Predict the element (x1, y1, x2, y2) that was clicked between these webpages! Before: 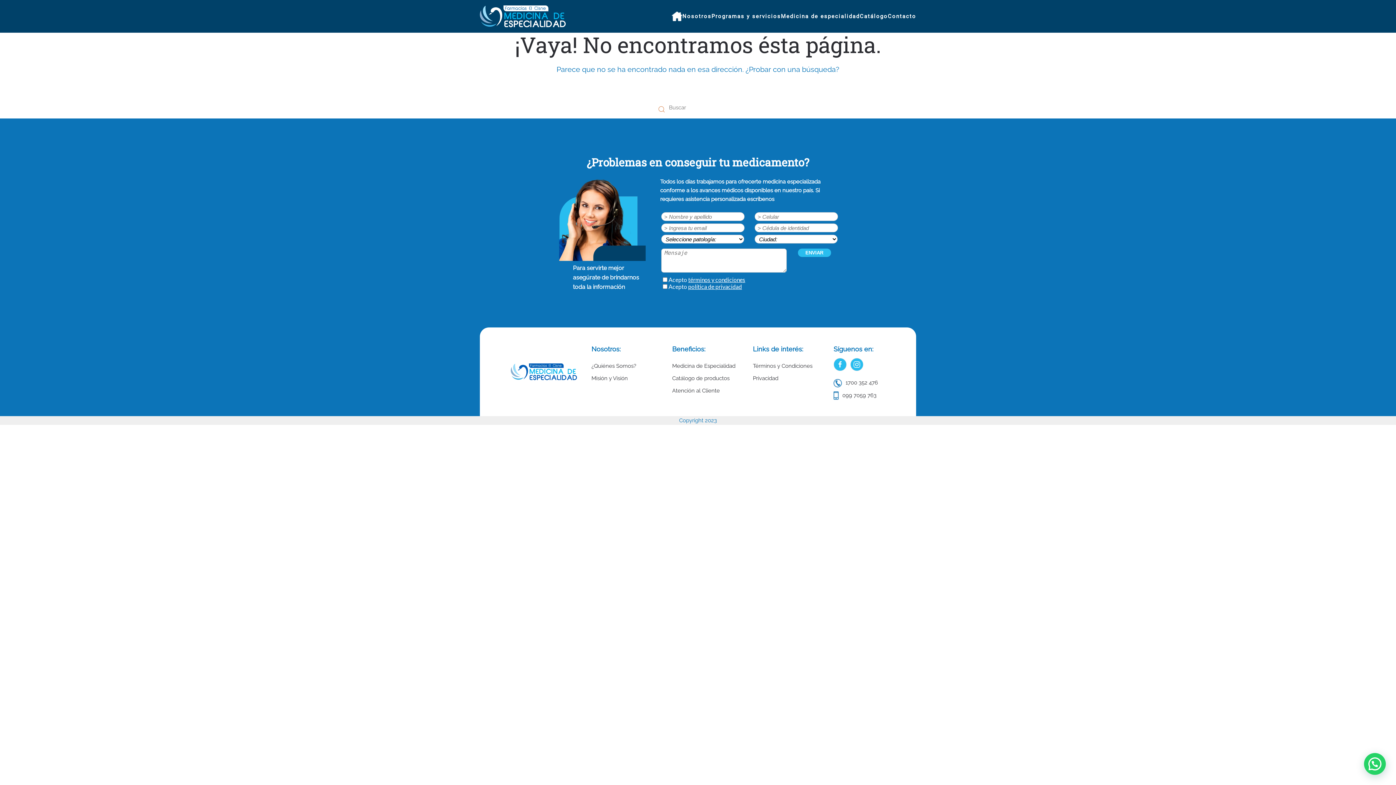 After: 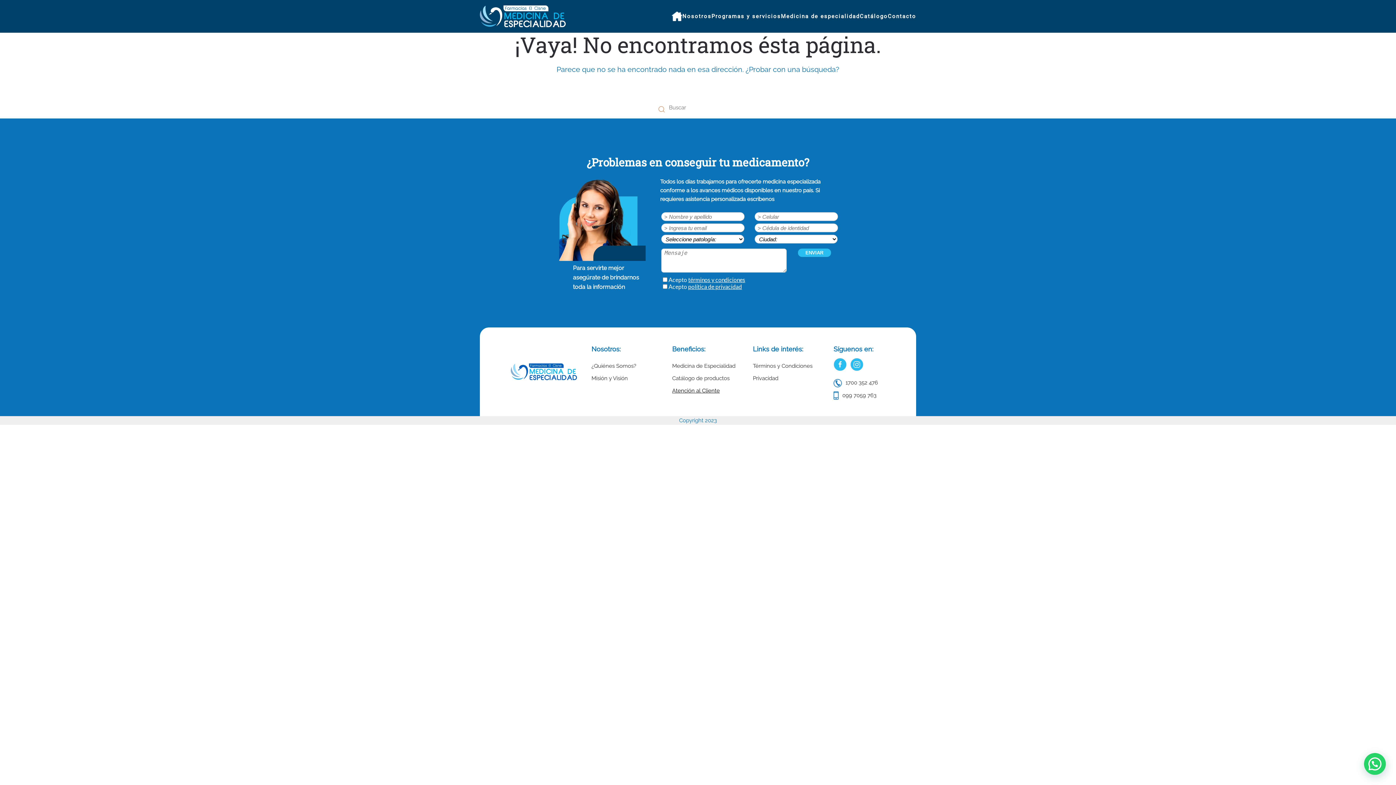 Action: bbox: (672, 386, 738, 395) label: Atención al Cliente